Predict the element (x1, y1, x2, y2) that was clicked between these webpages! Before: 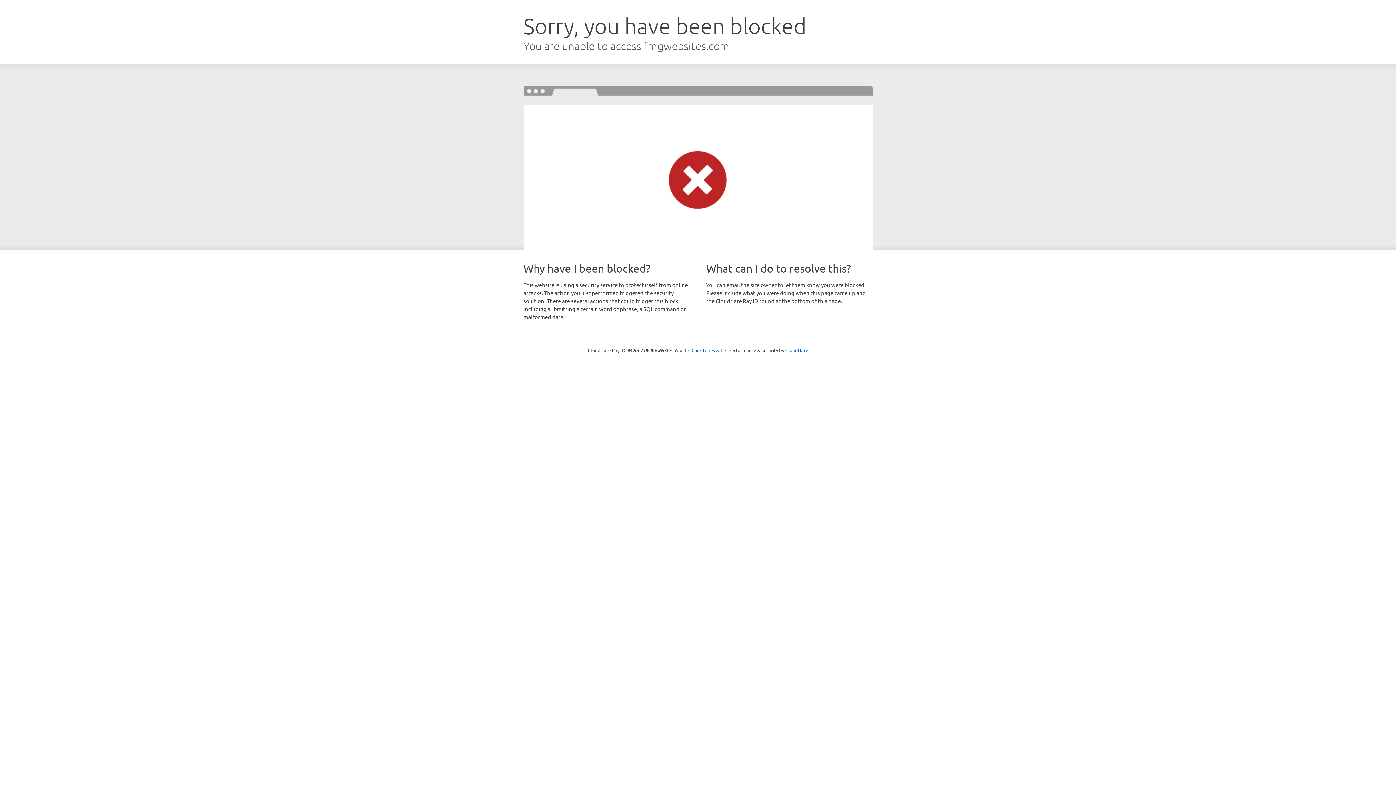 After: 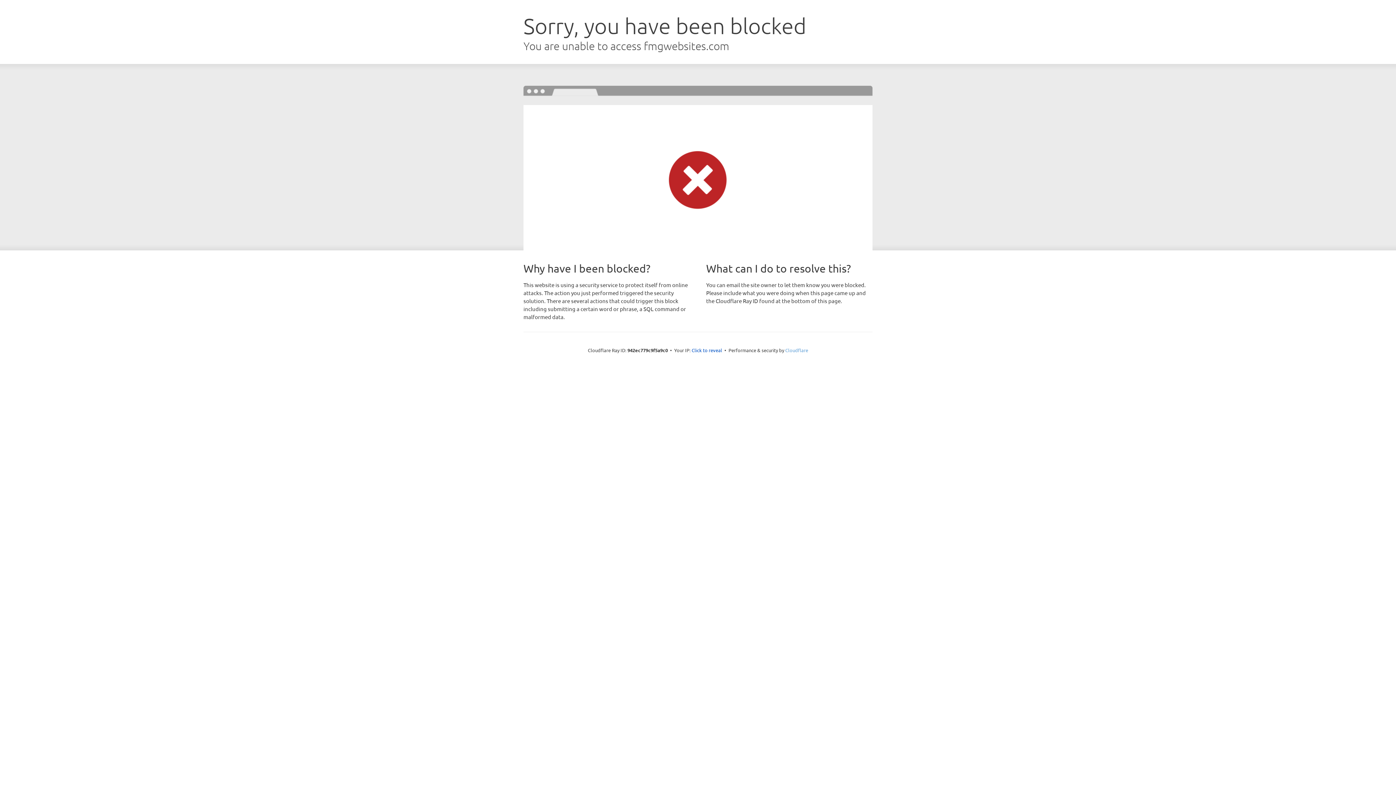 Action: label: Cloudflare bbox: (785, 347, 808, 353)